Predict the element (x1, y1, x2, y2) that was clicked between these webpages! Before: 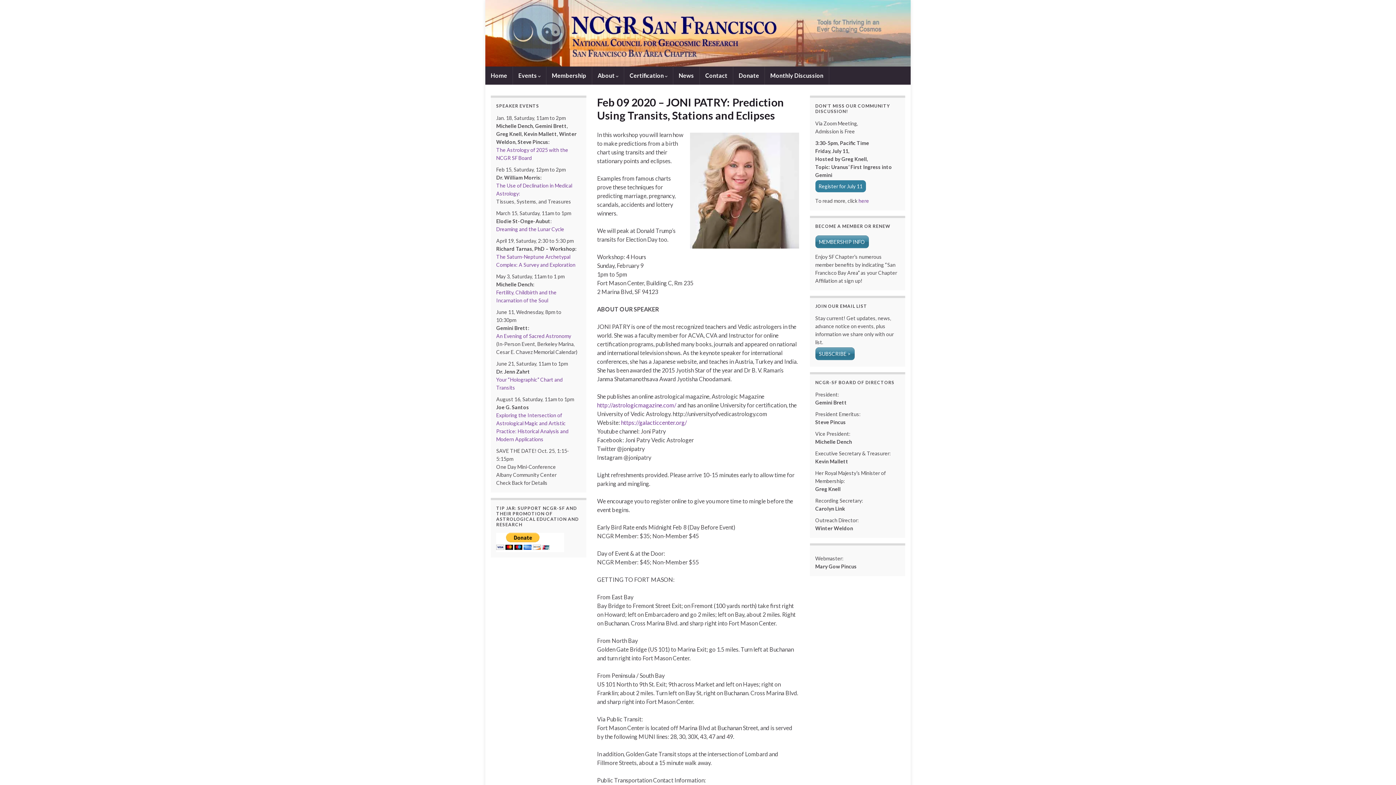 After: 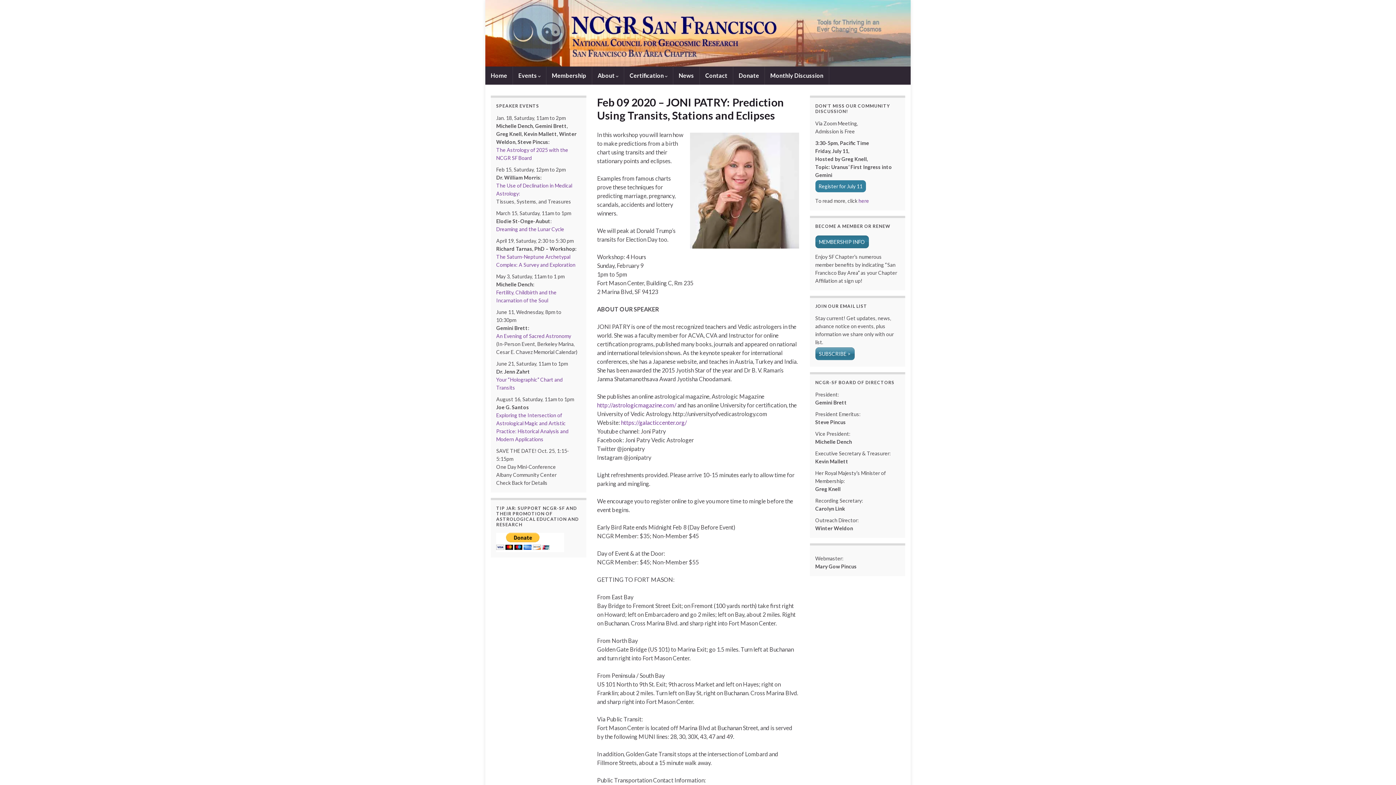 Action: bbox: (815, 235, 868, 248) label: MEMBERSHIP INFO